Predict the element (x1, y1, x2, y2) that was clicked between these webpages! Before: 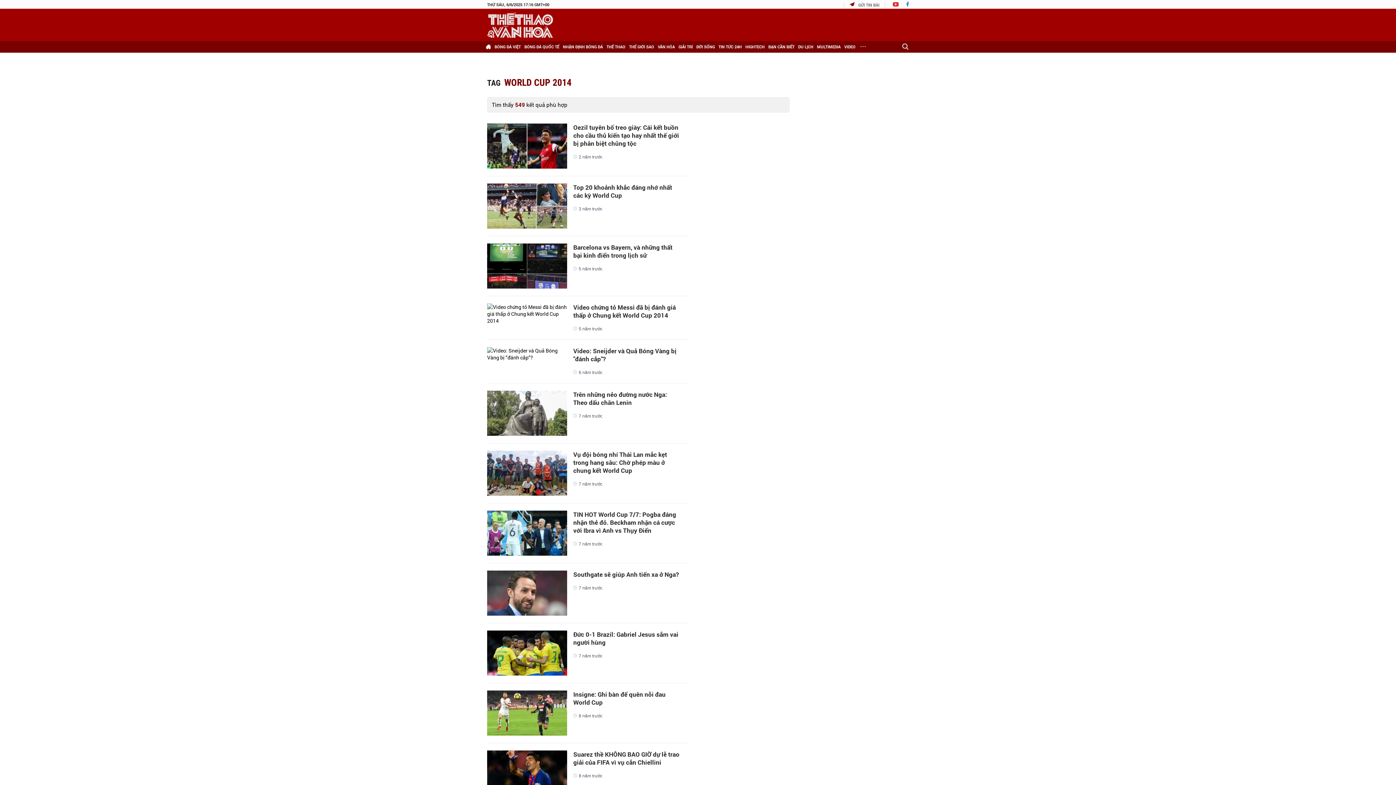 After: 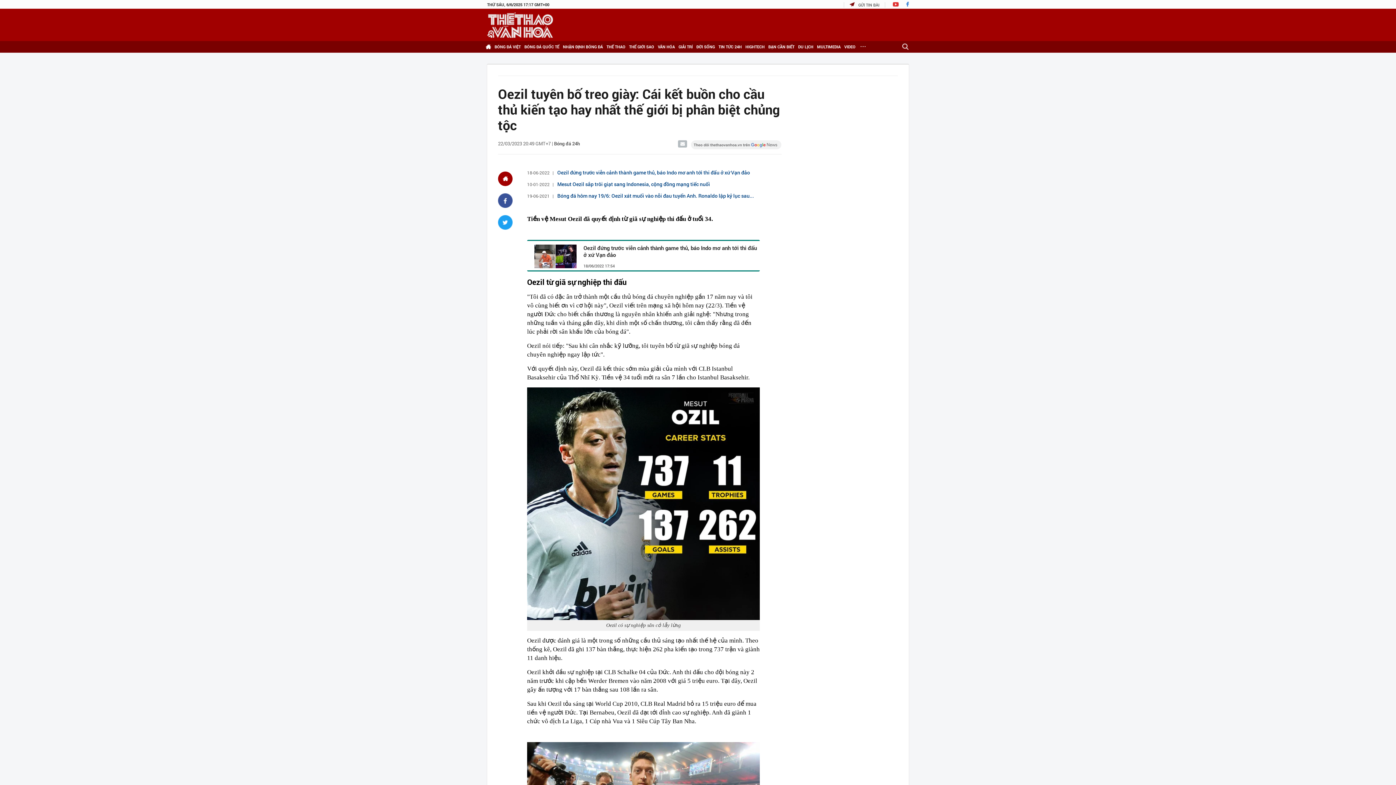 Action: bbox: (487, 123, 567, 168)